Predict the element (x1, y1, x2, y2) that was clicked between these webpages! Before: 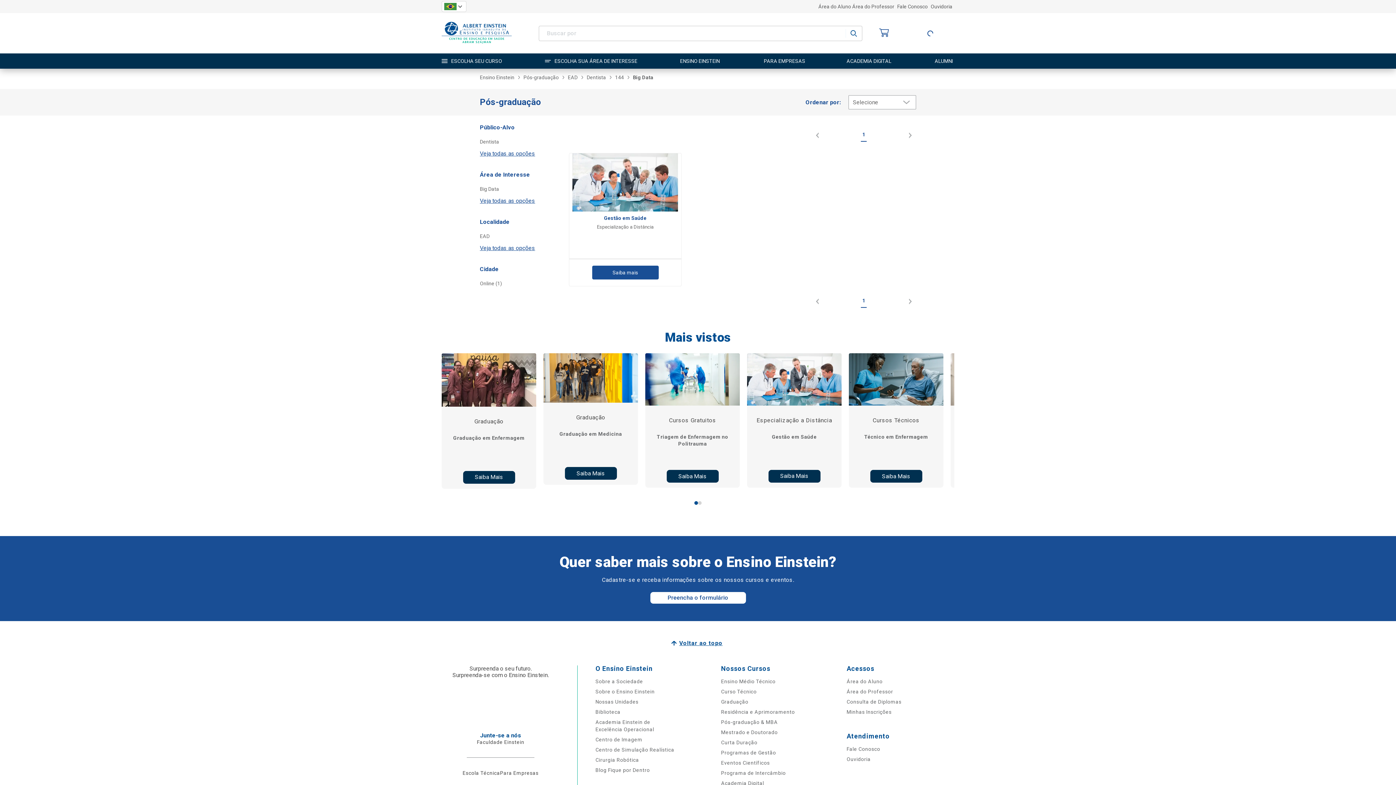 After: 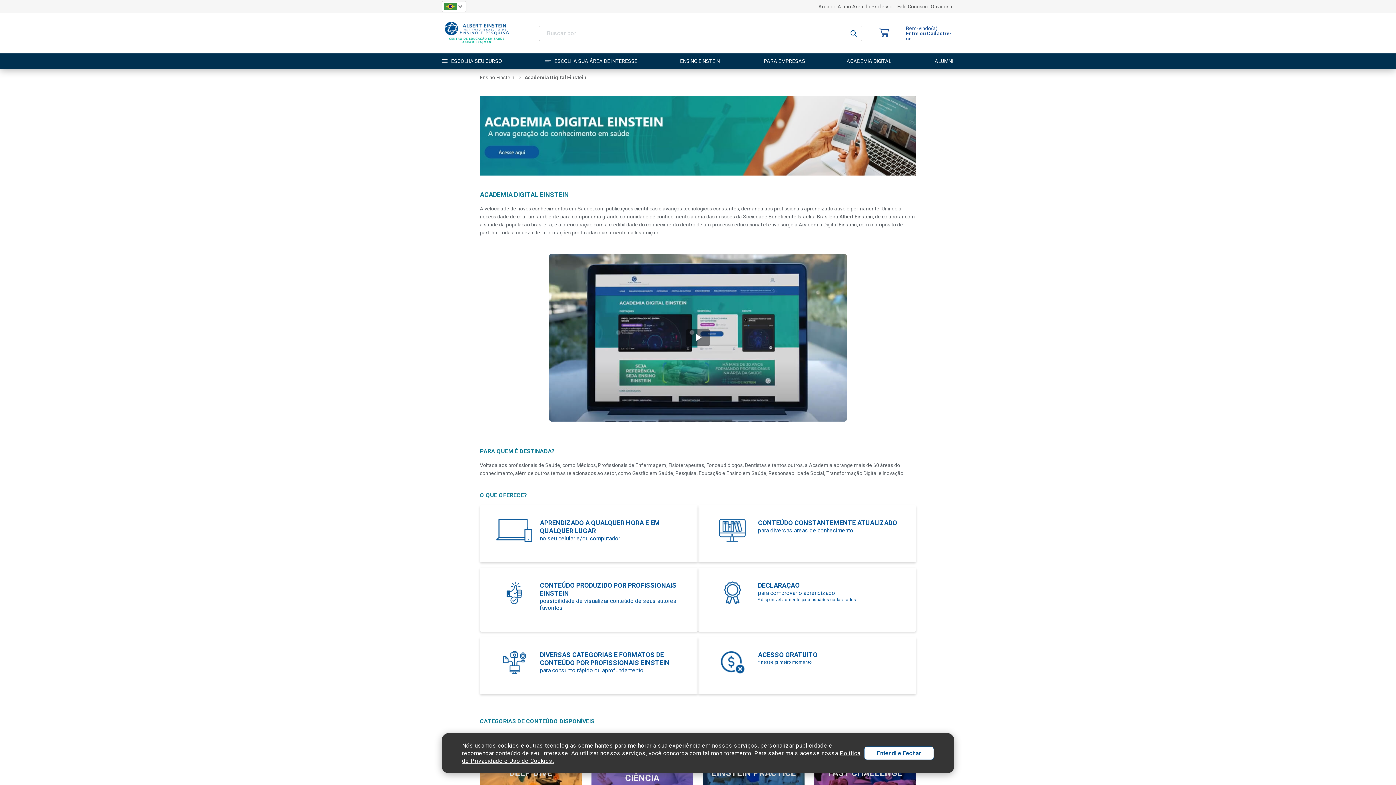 Action: bbox: (843, 53, 896, 68) label: ACADEMIA DIGITAL